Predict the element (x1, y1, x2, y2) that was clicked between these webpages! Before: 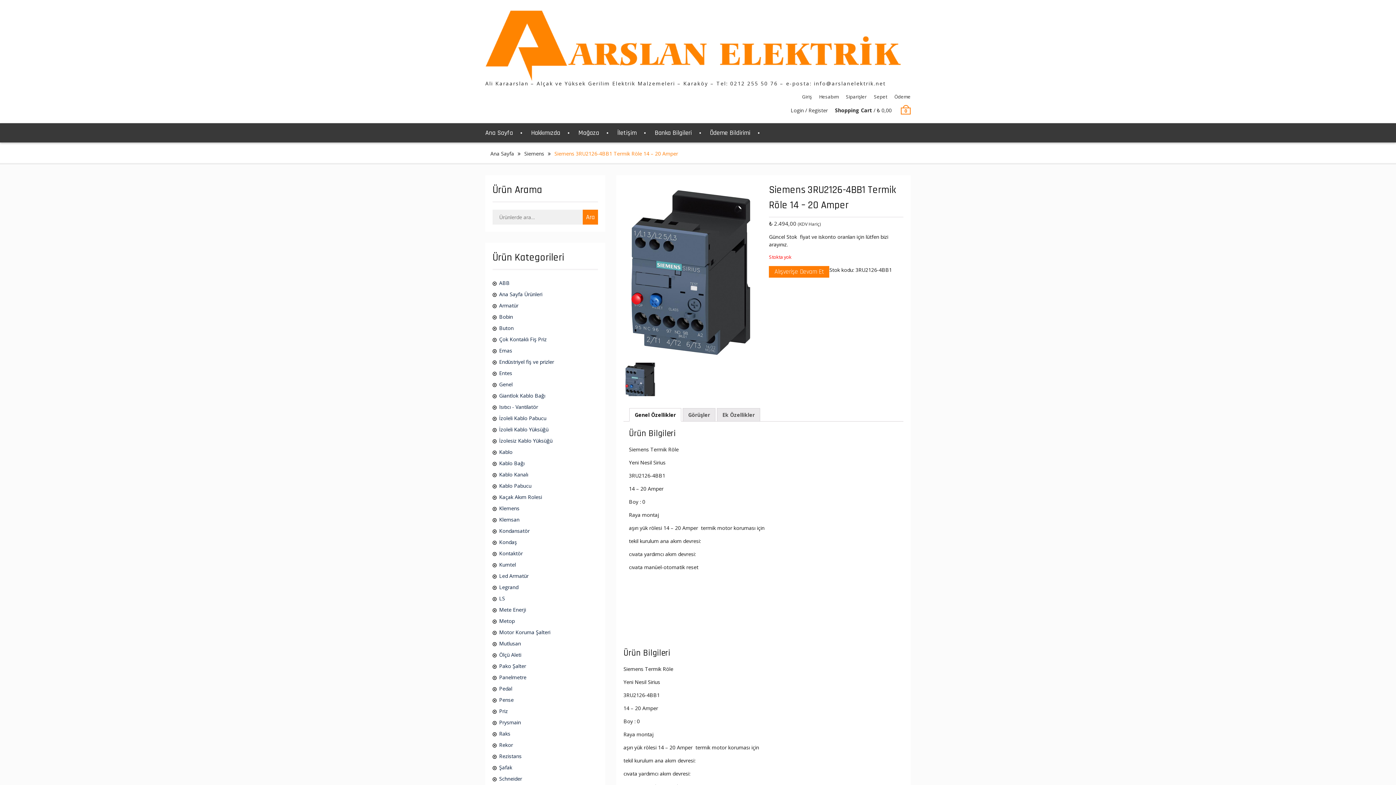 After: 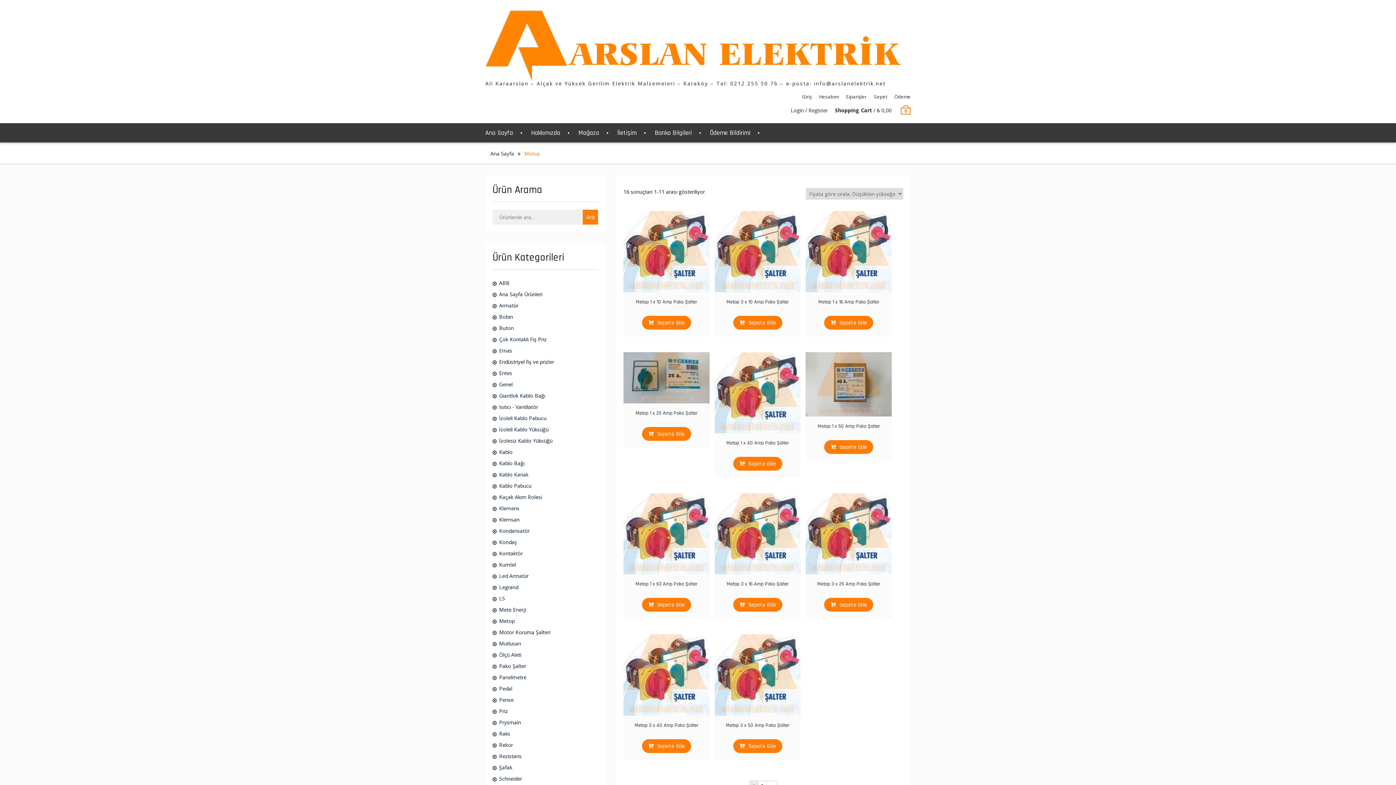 Action: bbox: (499, 617, 514, 624) label: Metop